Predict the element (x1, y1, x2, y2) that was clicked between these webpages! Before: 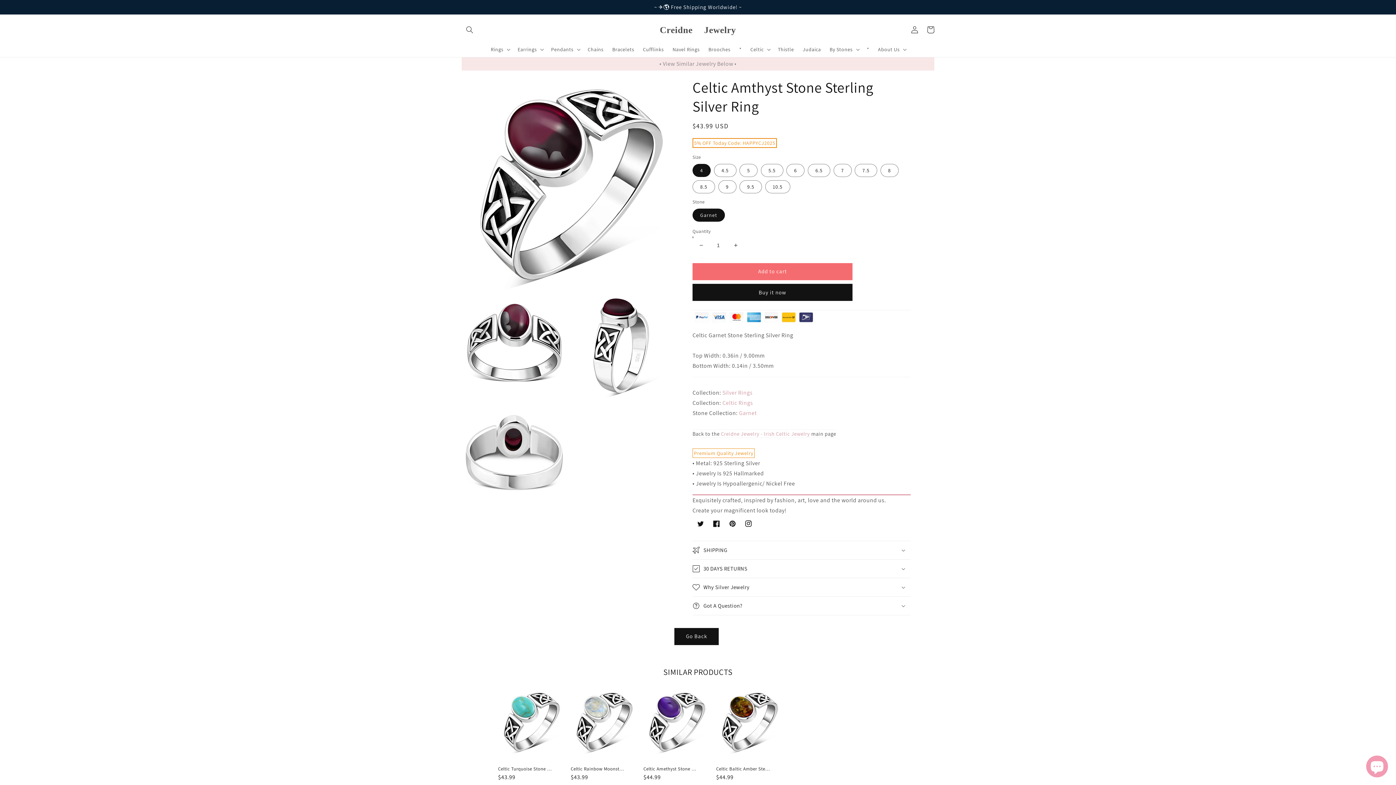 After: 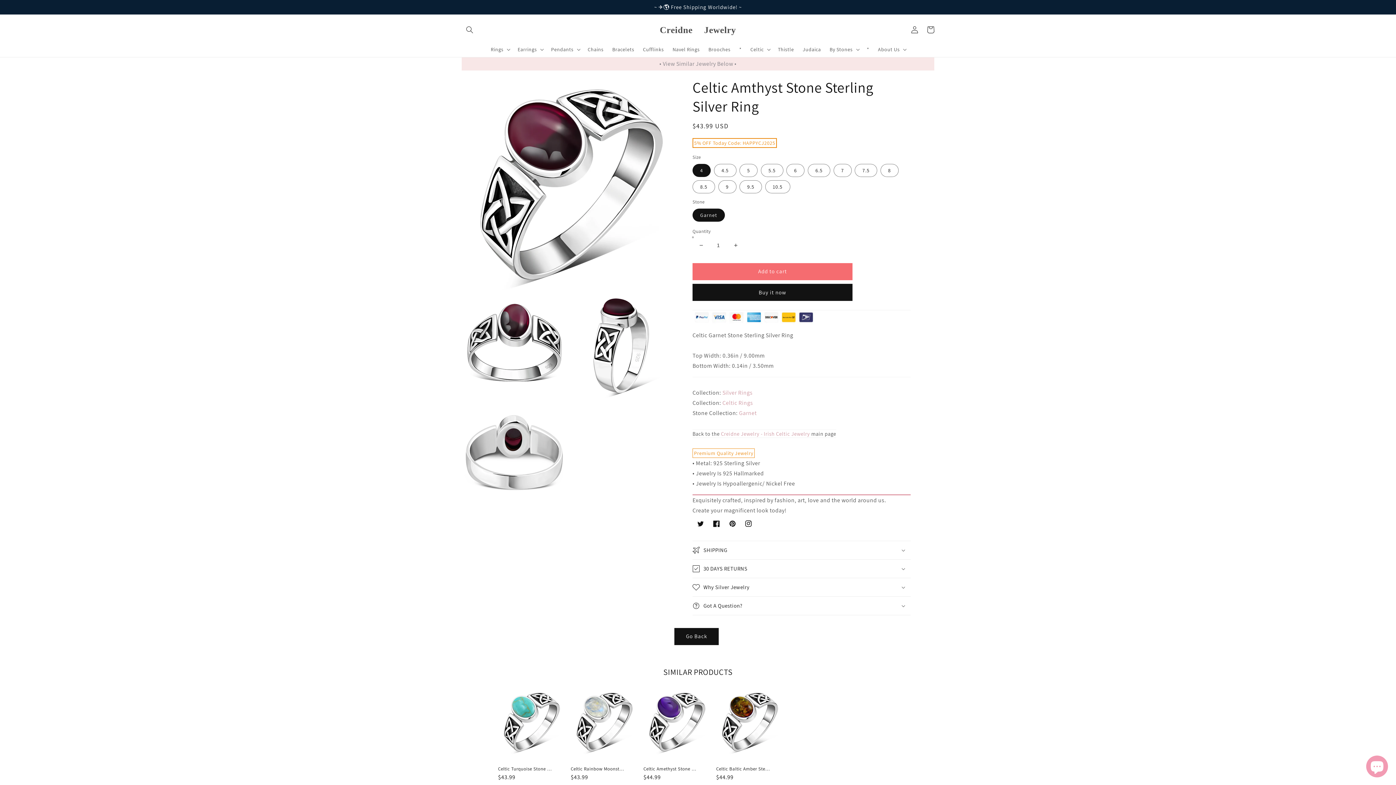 Action: label: Celtic Baltic Amber Sterling Silver Ring bbox: (716, 766, 770, 774)